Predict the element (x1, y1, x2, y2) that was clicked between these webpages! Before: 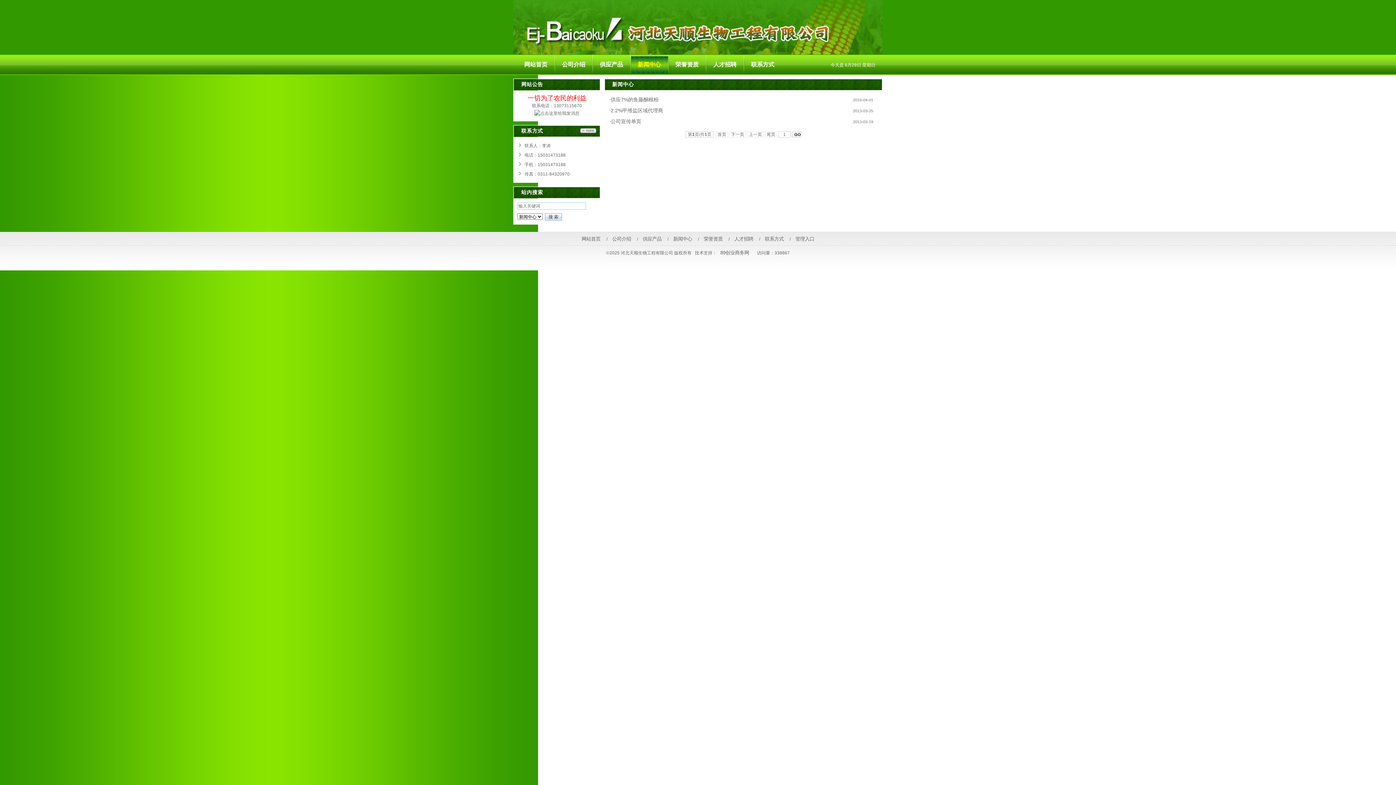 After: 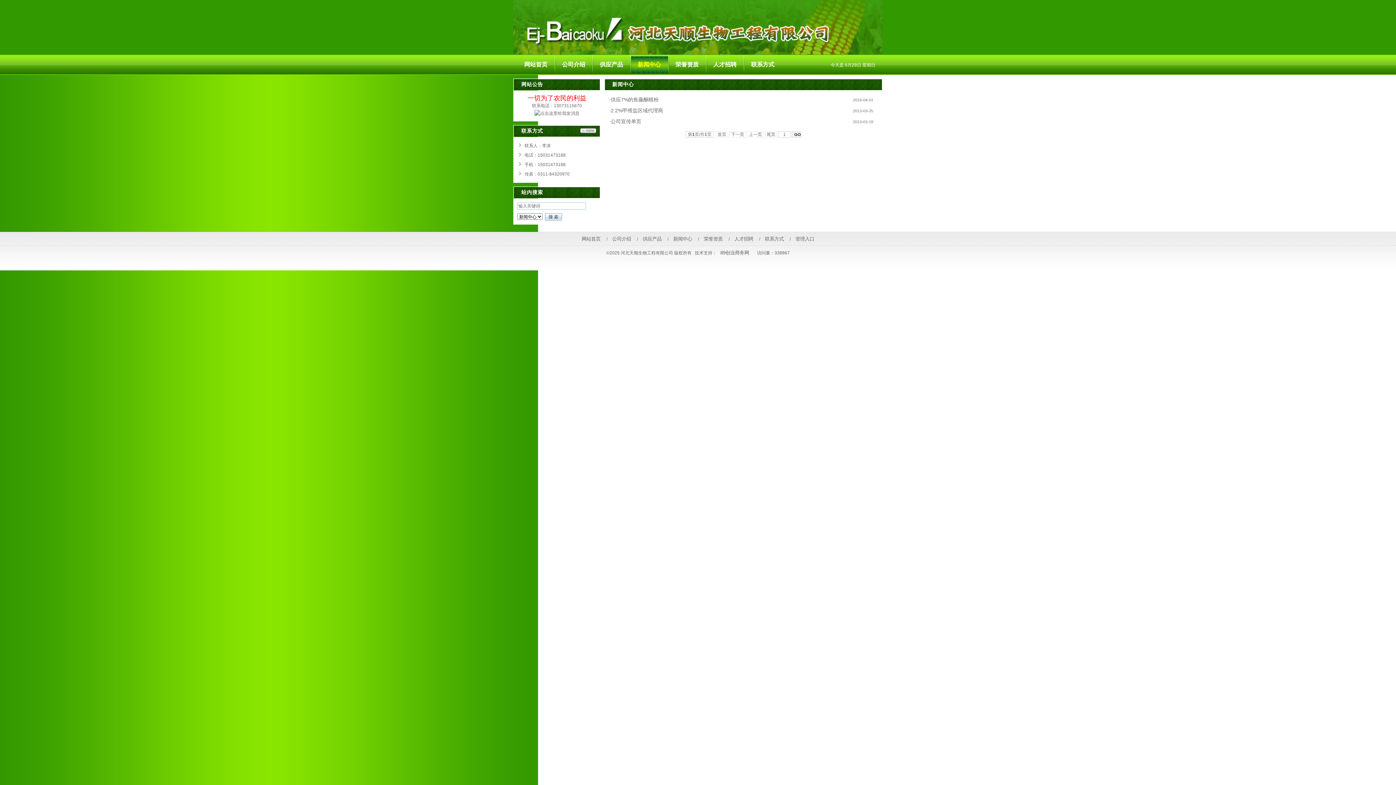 Action: bbox: (765, 131, 777, 137) label:  尾页 